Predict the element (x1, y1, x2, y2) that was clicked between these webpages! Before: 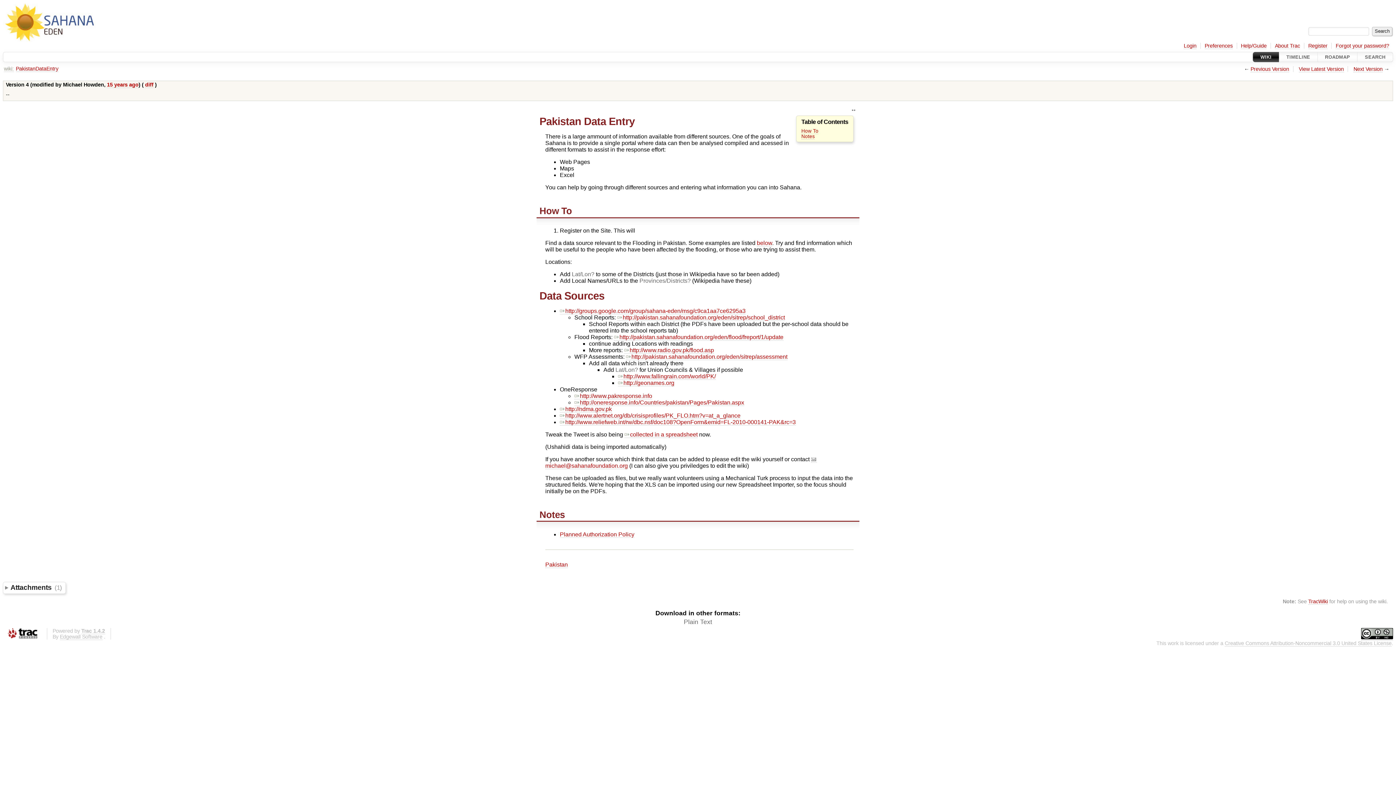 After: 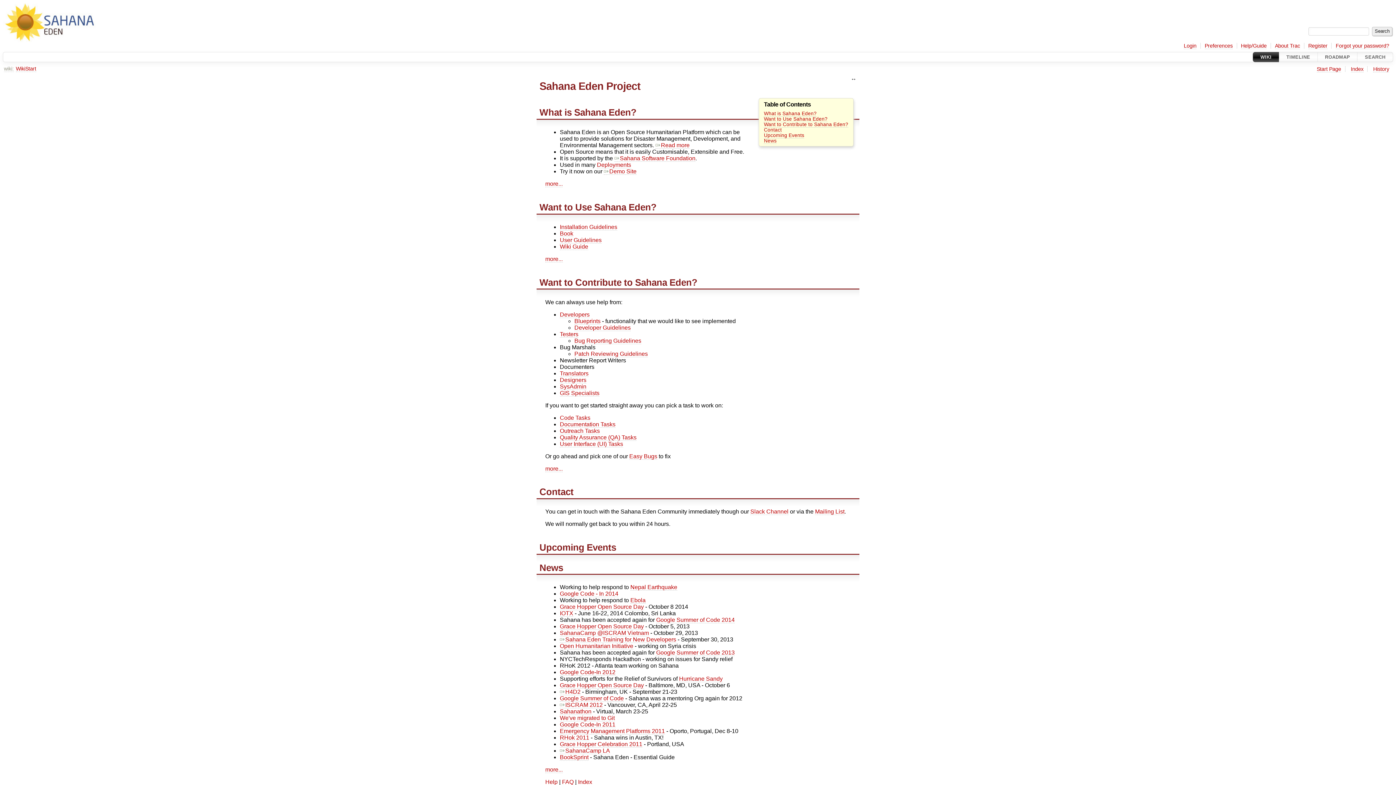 Action: bbox: (2, 19, 113, 25)